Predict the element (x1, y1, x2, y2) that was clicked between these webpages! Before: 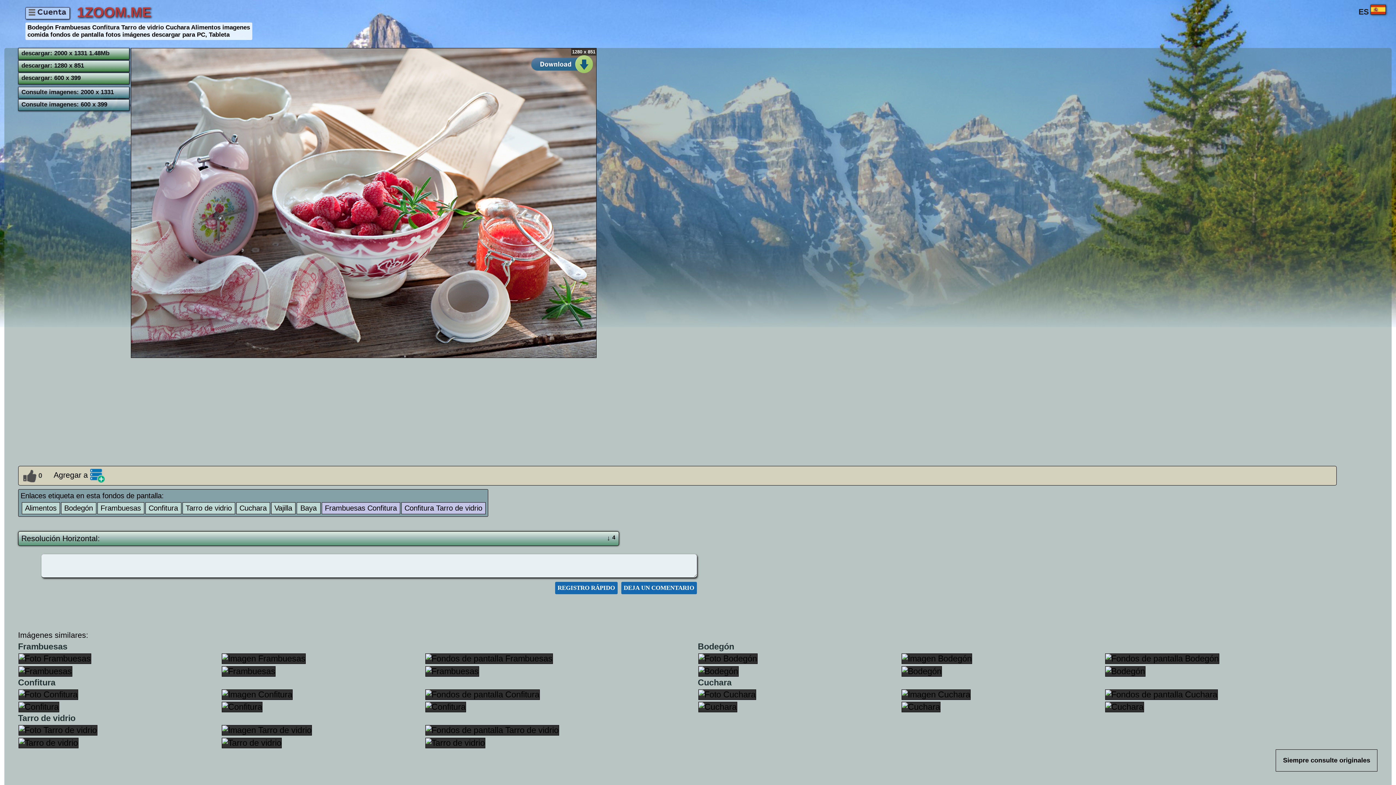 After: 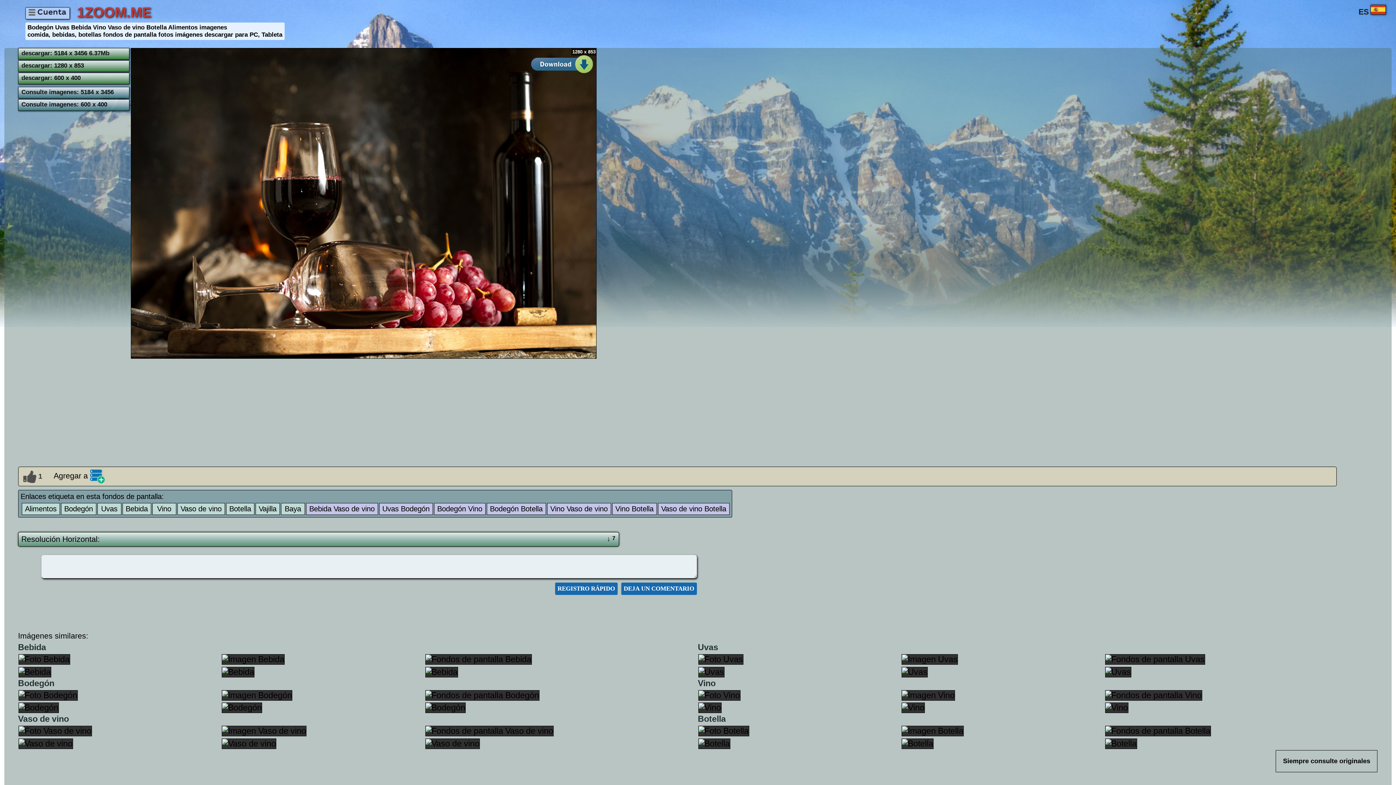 Action: bbox: (698, 653, 892, 664)